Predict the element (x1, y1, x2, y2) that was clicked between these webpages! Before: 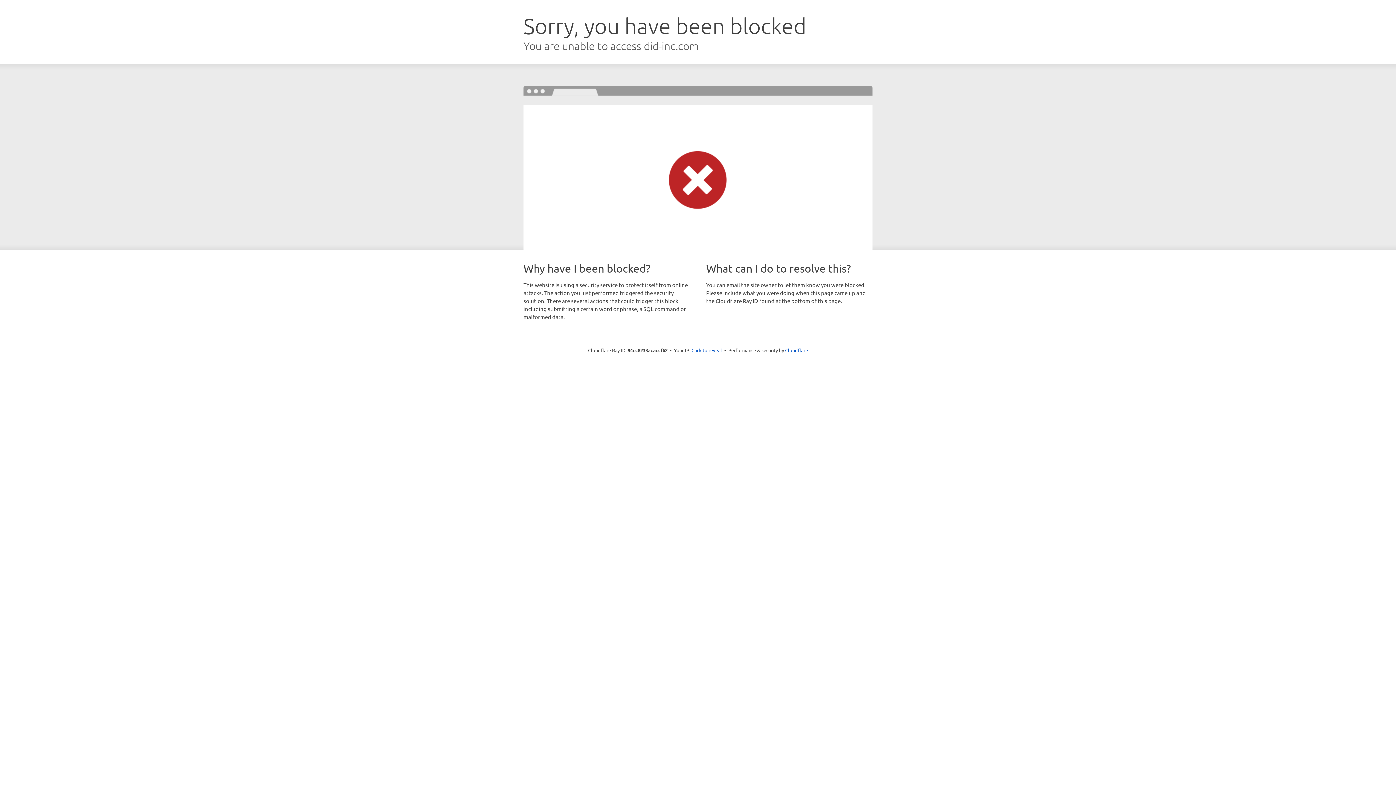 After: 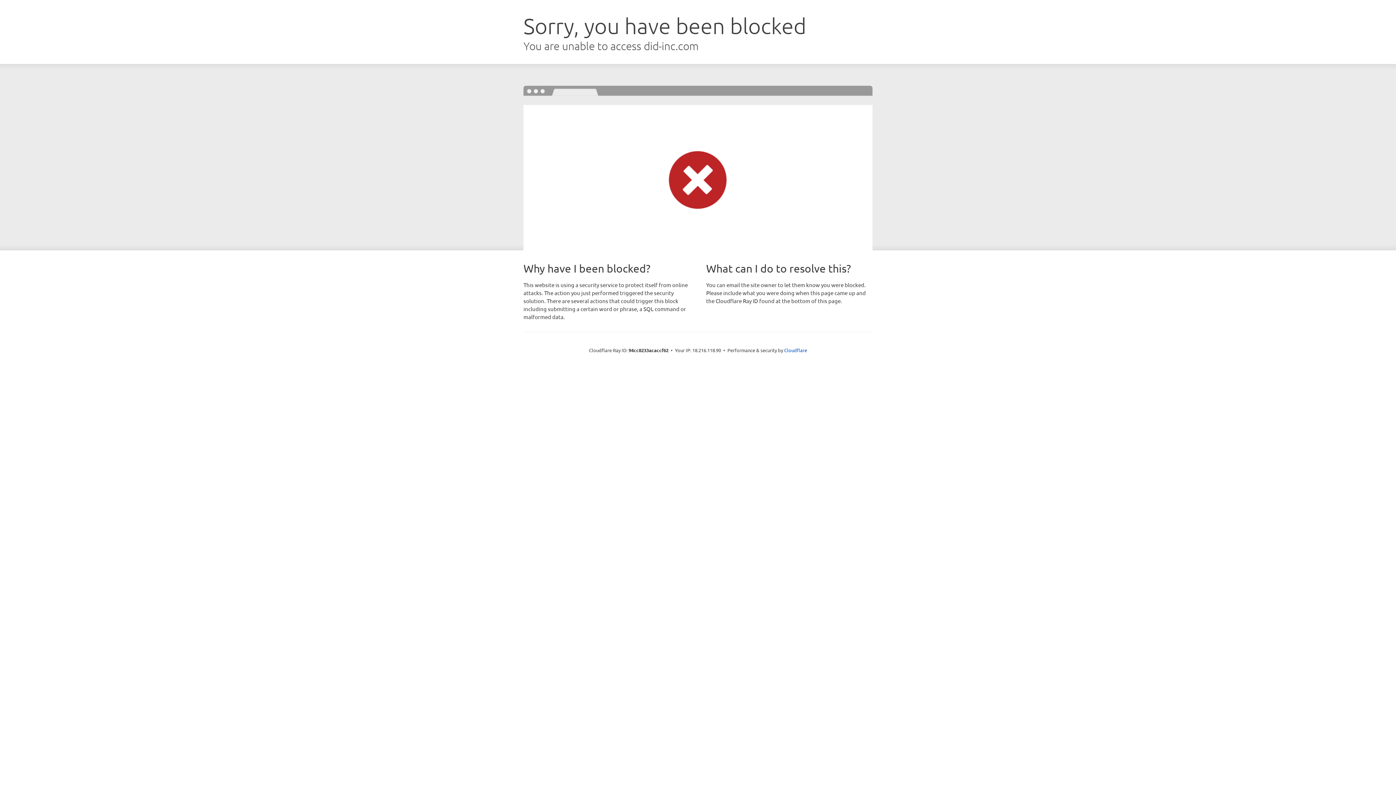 Action: bbox: (691, 346, 722, 353) label: Click to reveal